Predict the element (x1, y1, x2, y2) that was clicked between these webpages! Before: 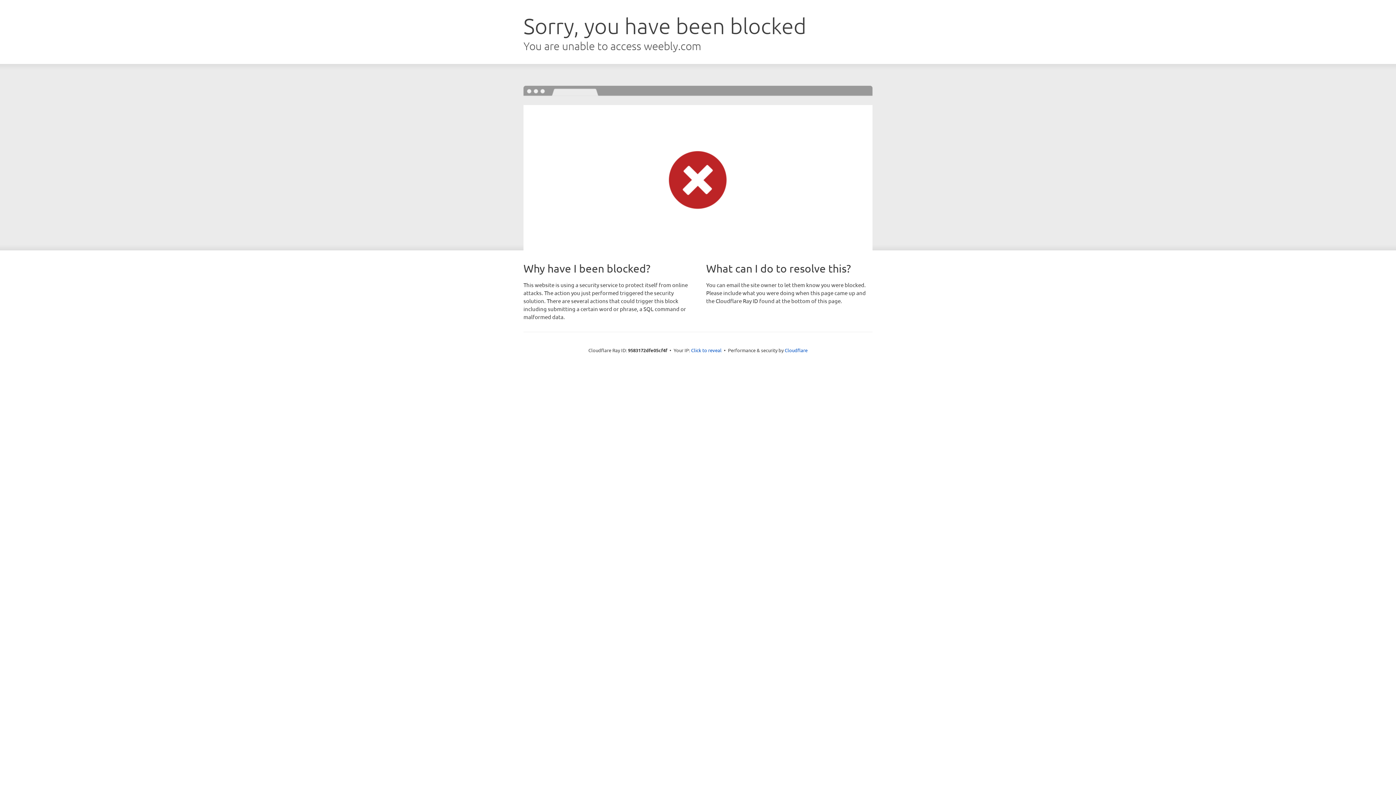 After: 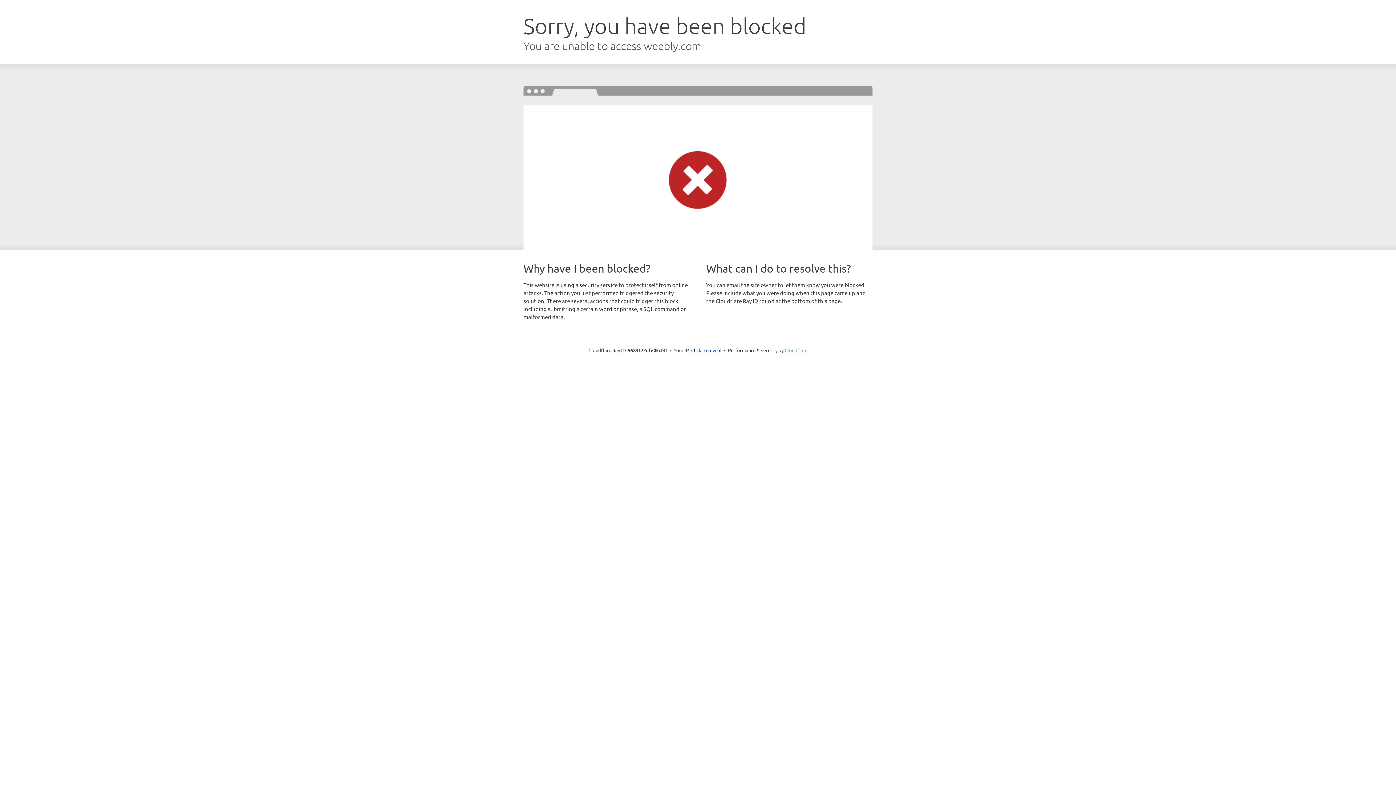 Action: bbox: (784, 347, 807, 353) label: Cloudflare